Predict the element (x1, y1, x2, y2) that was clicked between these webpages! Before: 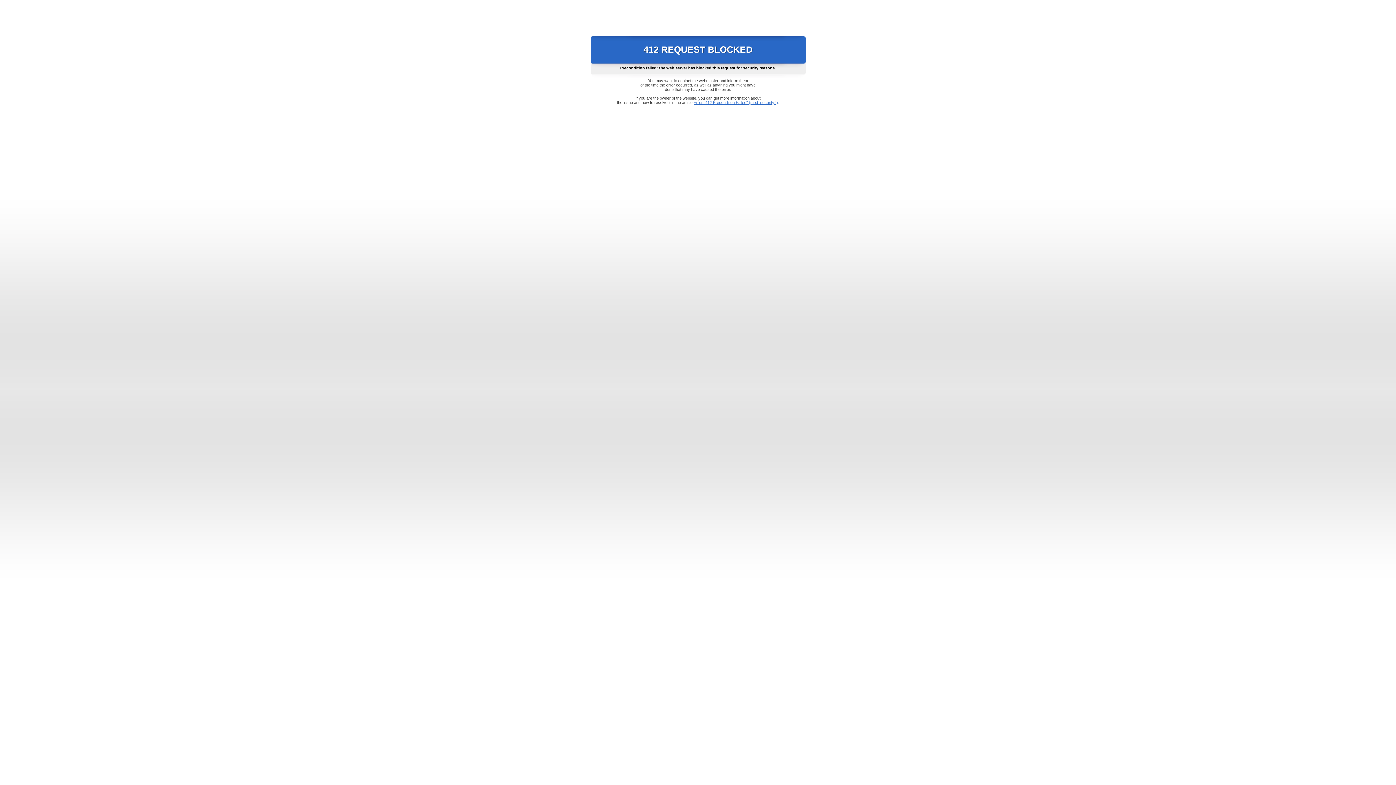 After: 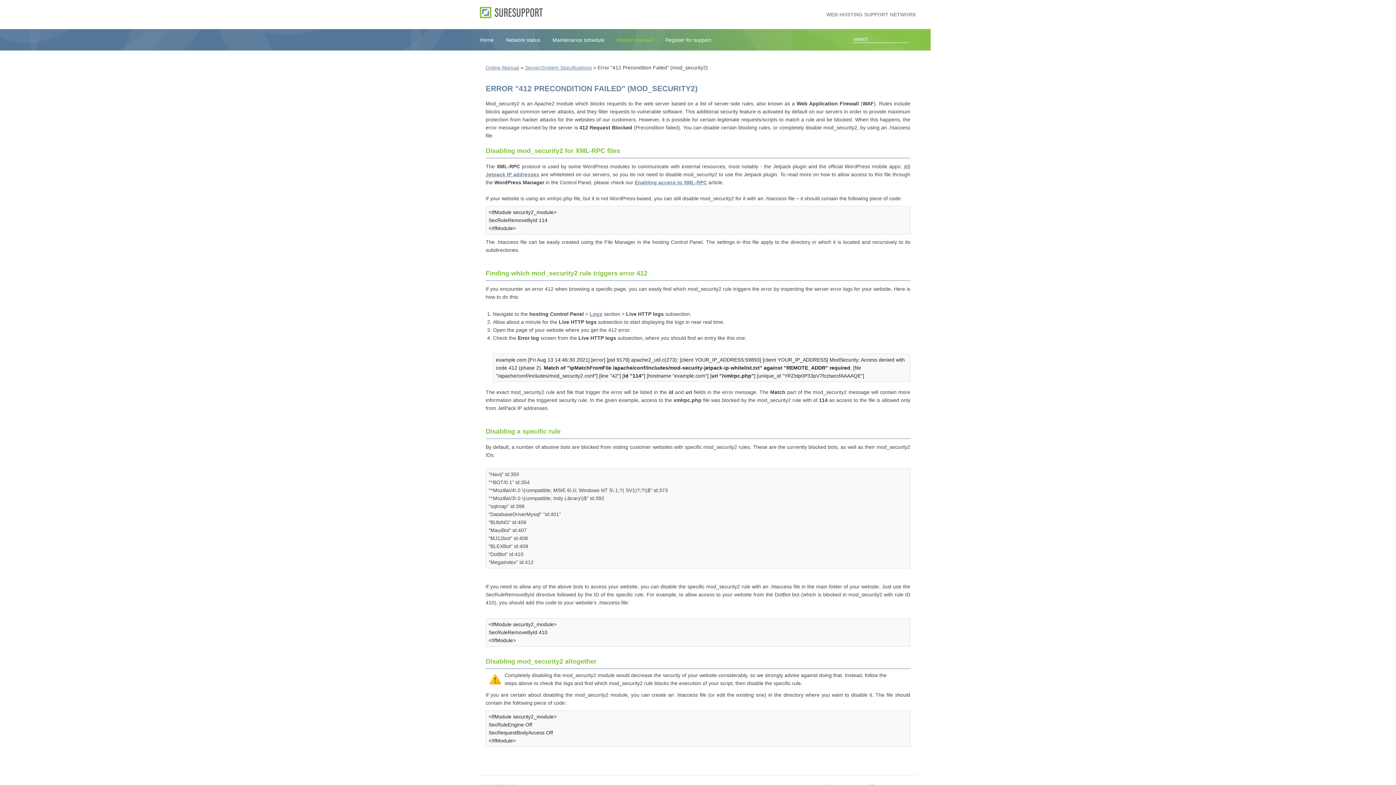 Action: bbox: (693, 100, 778, 104) label: Error "412 Precondition Failed" (mod_security2)